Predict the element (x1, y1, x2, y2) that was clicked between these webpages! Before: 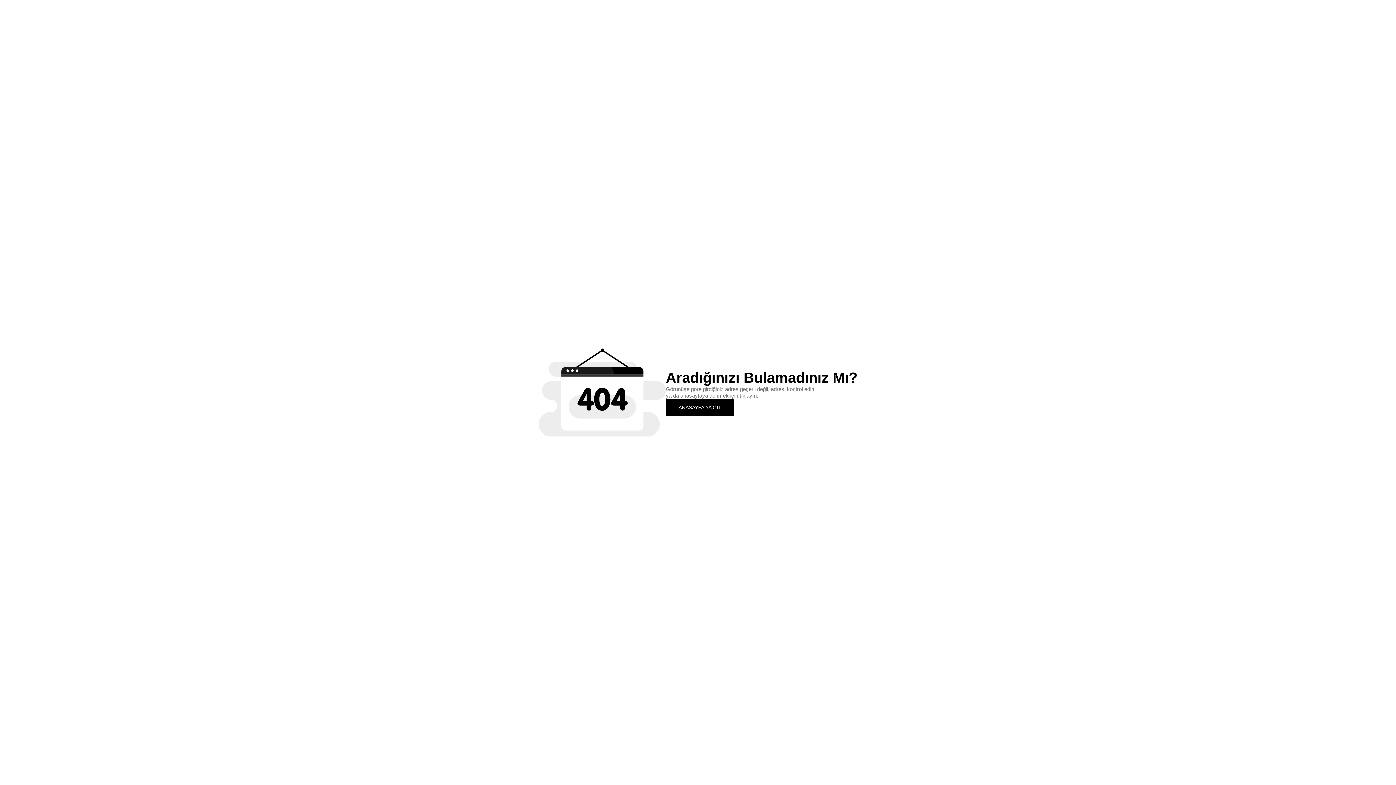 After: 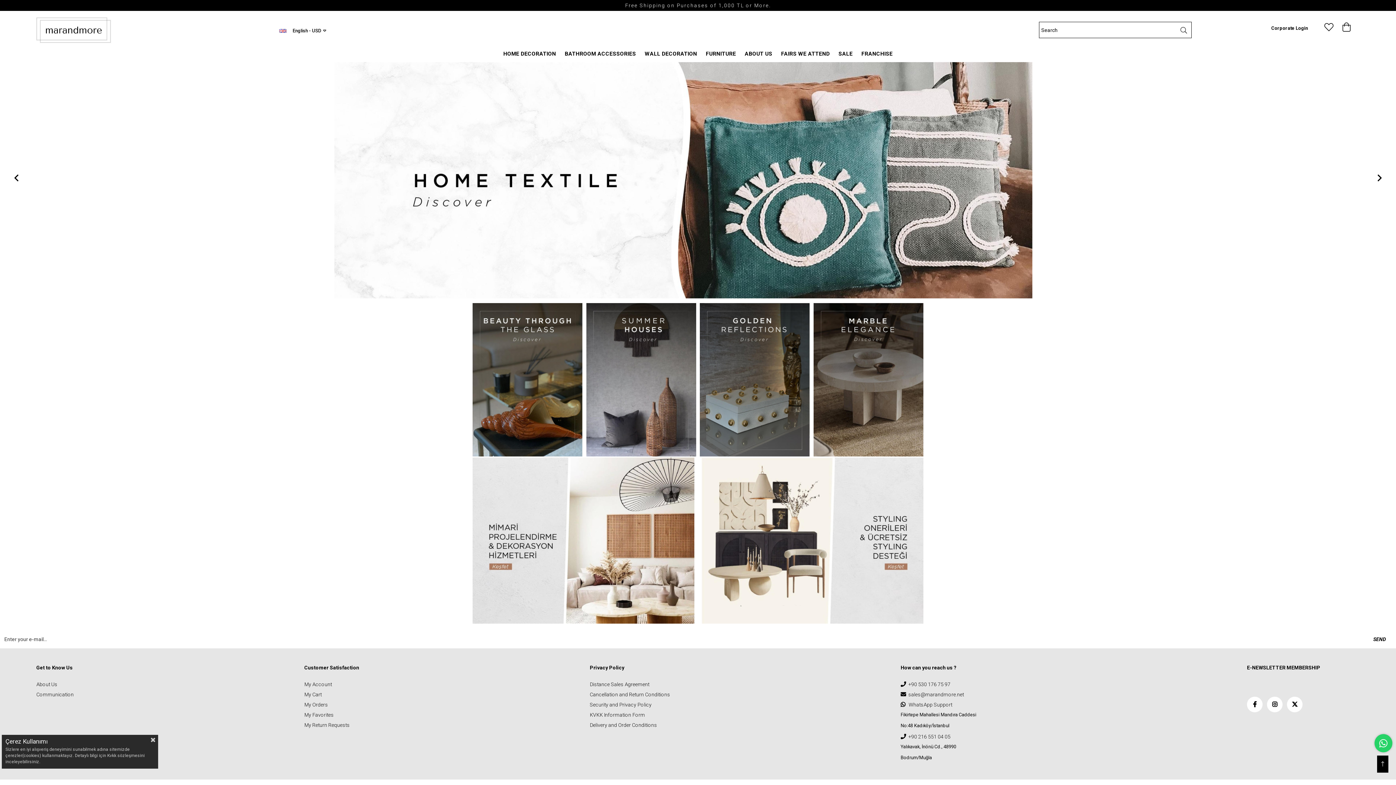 Action: label: ANASAYFA'YA GİT bbox: (666, 399, 734, 415)